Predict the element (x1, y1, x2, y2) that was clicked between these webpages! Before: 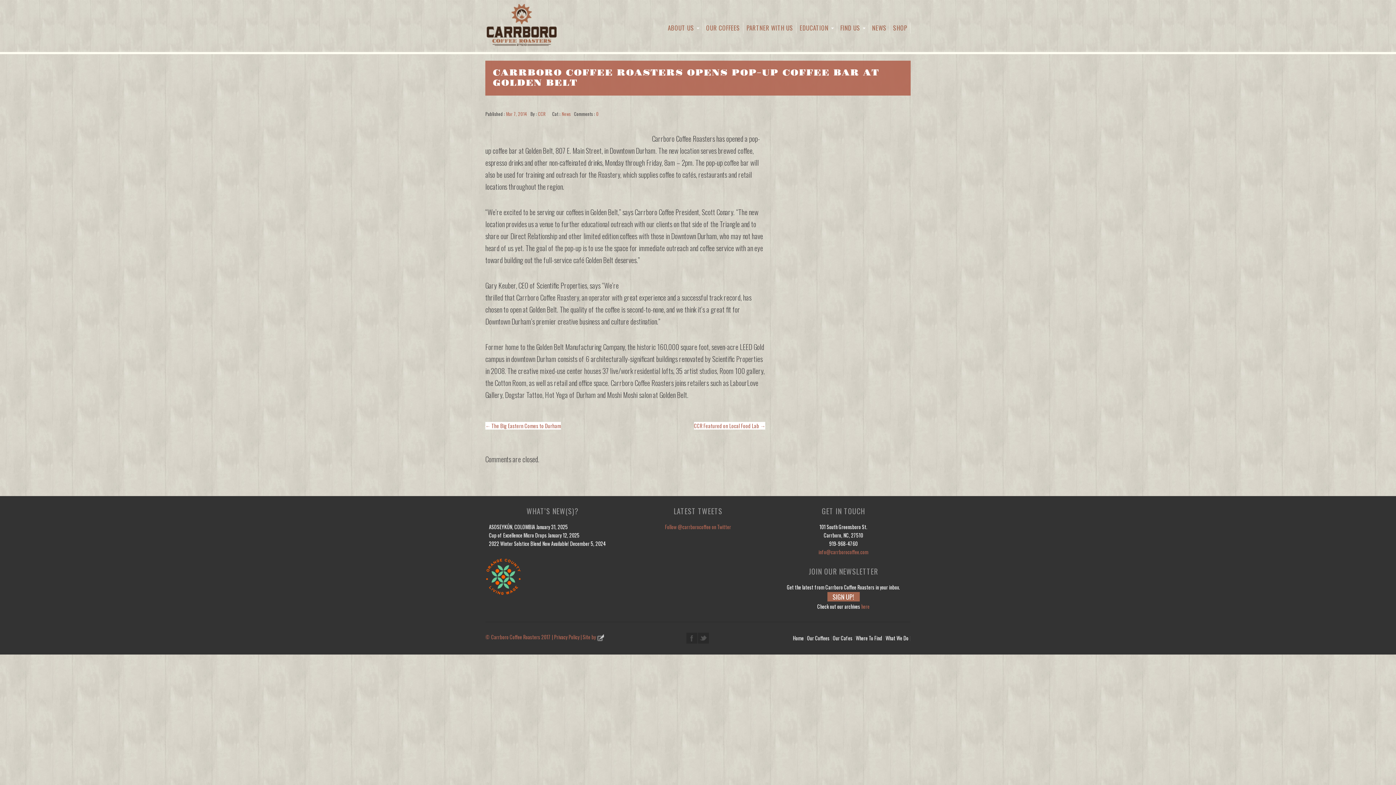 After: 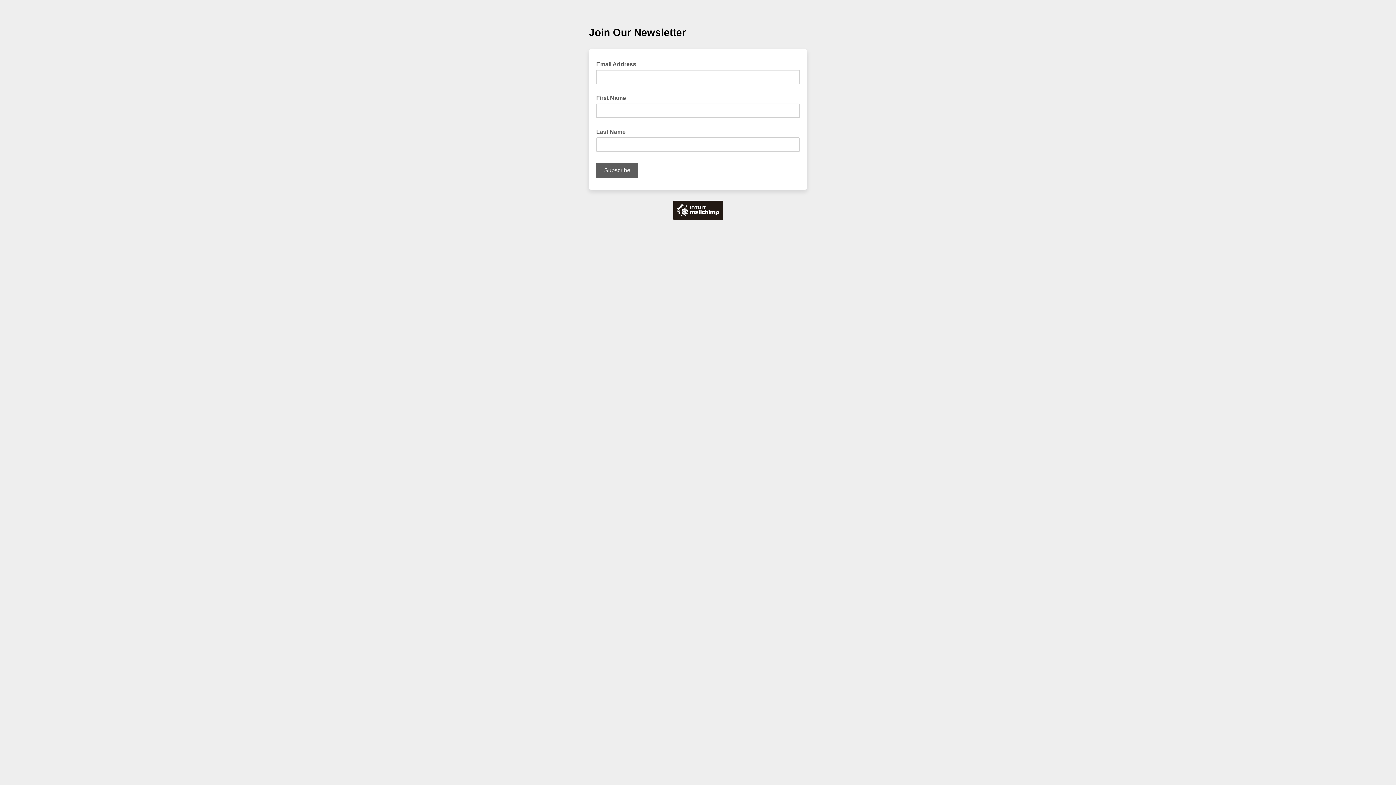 Action: label: SIGN UP! bbox: (827, 592, 859, 601)